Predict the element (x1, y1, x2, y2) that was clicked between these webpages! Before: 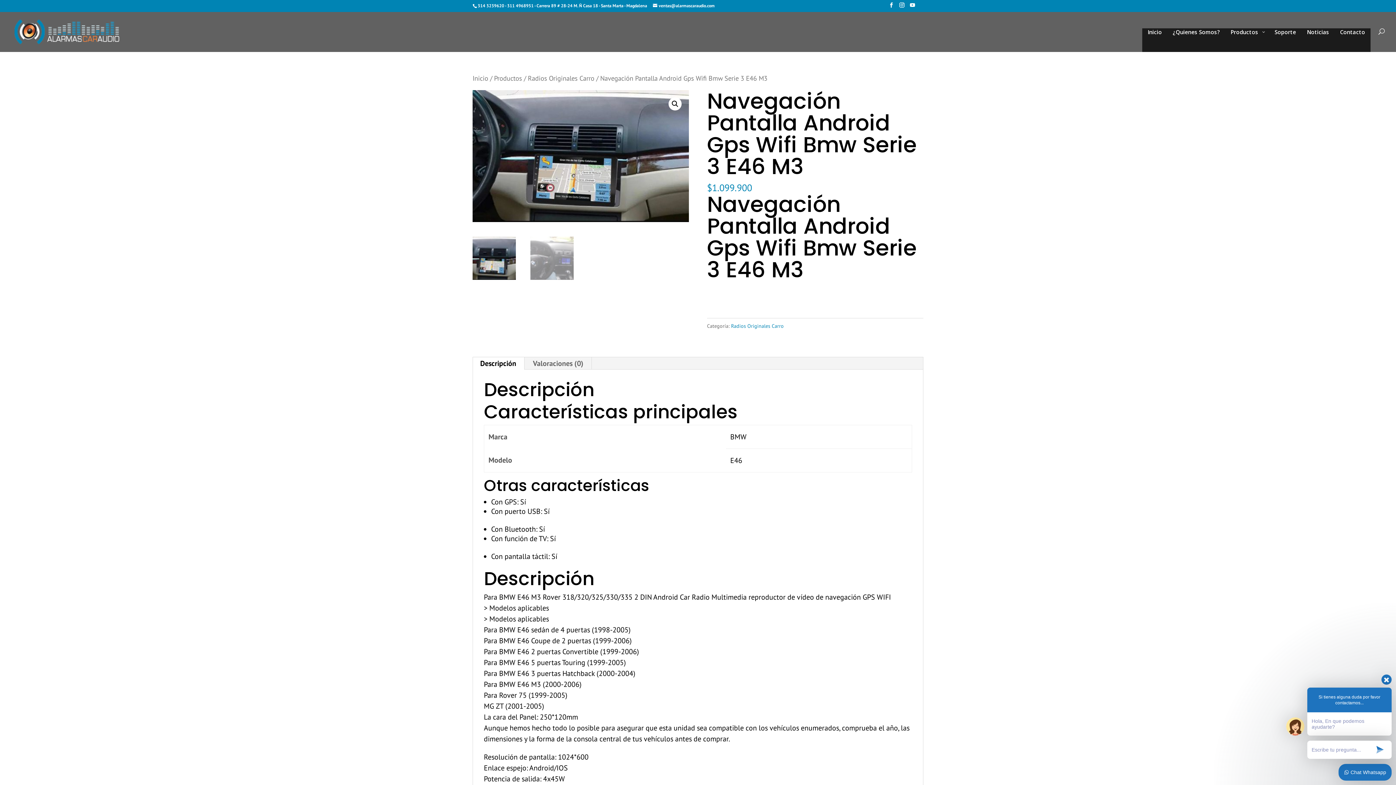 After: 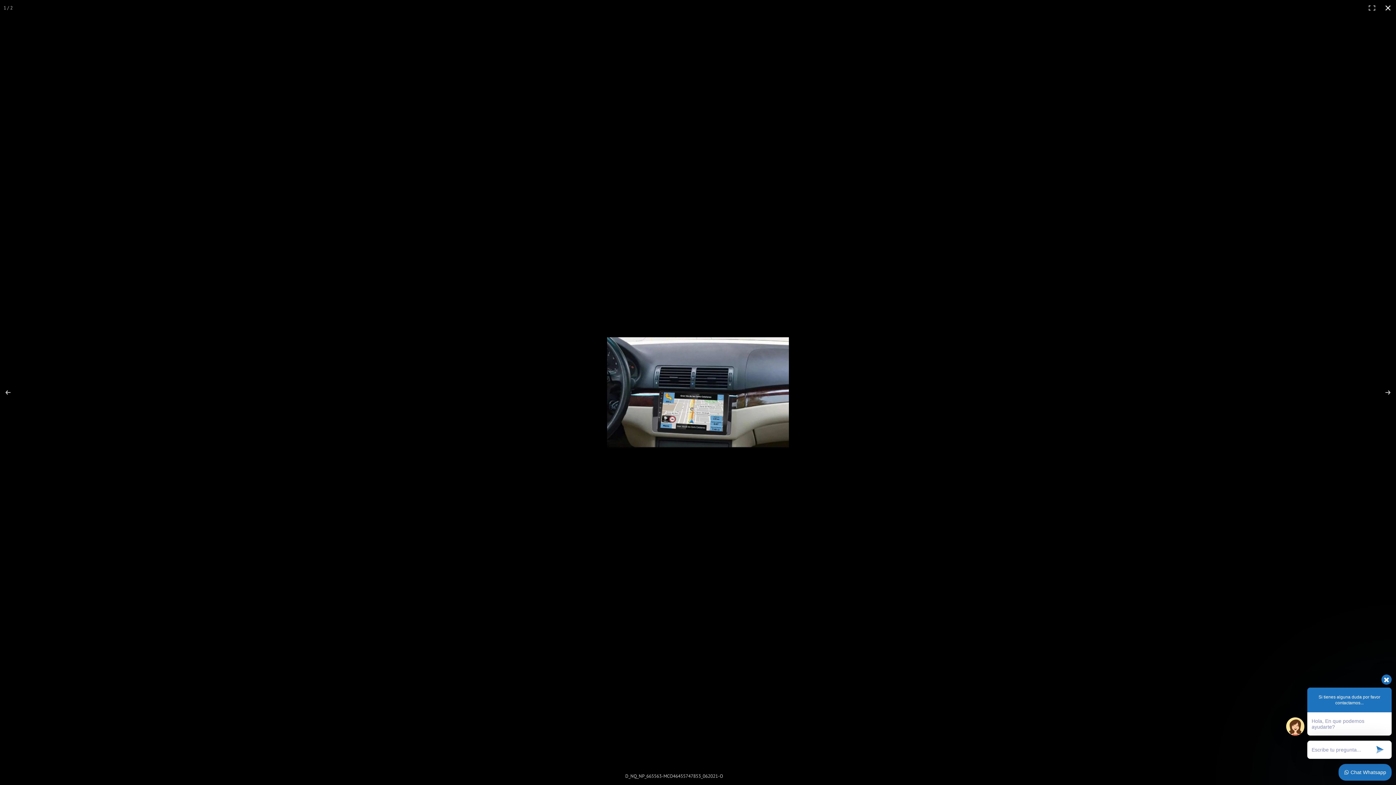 Action: bbox: (668, 97, 681, 110)